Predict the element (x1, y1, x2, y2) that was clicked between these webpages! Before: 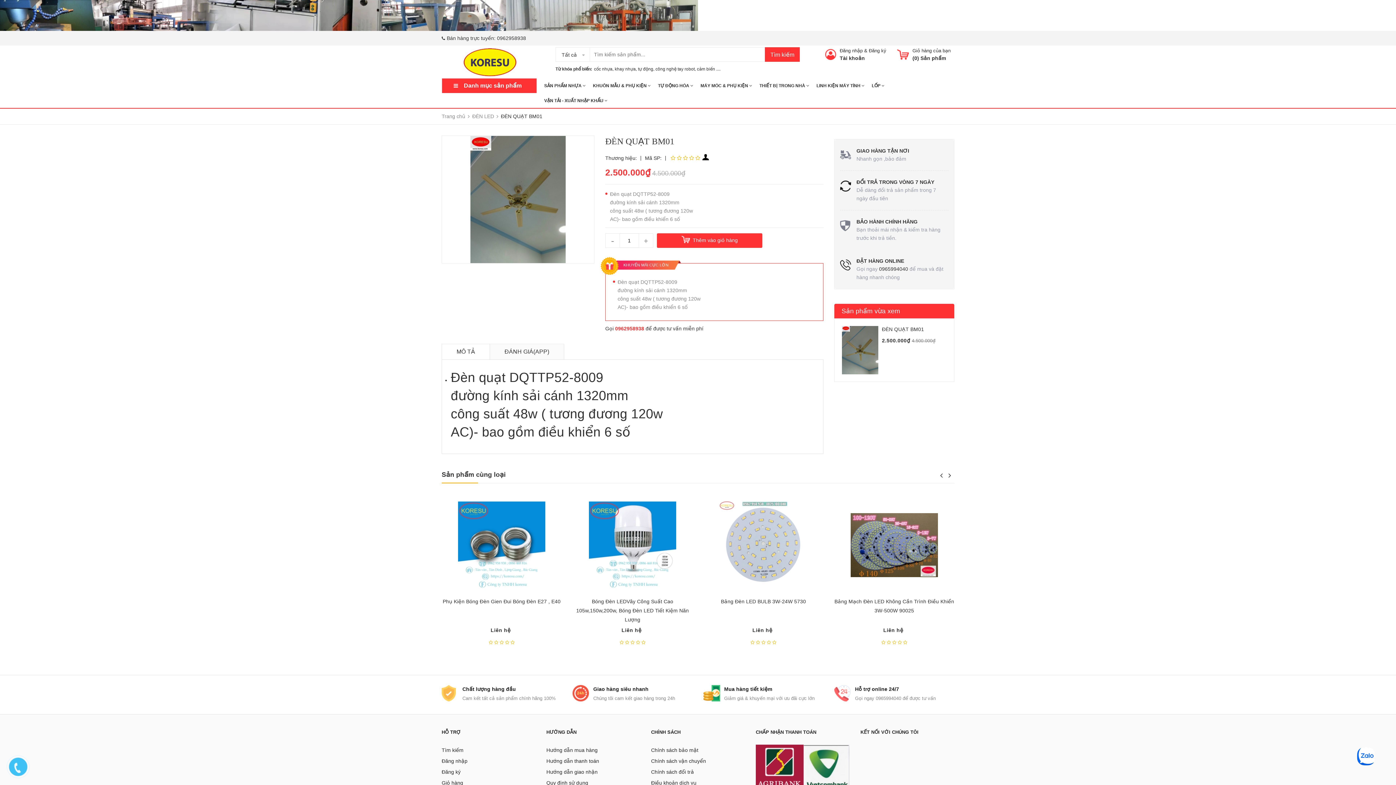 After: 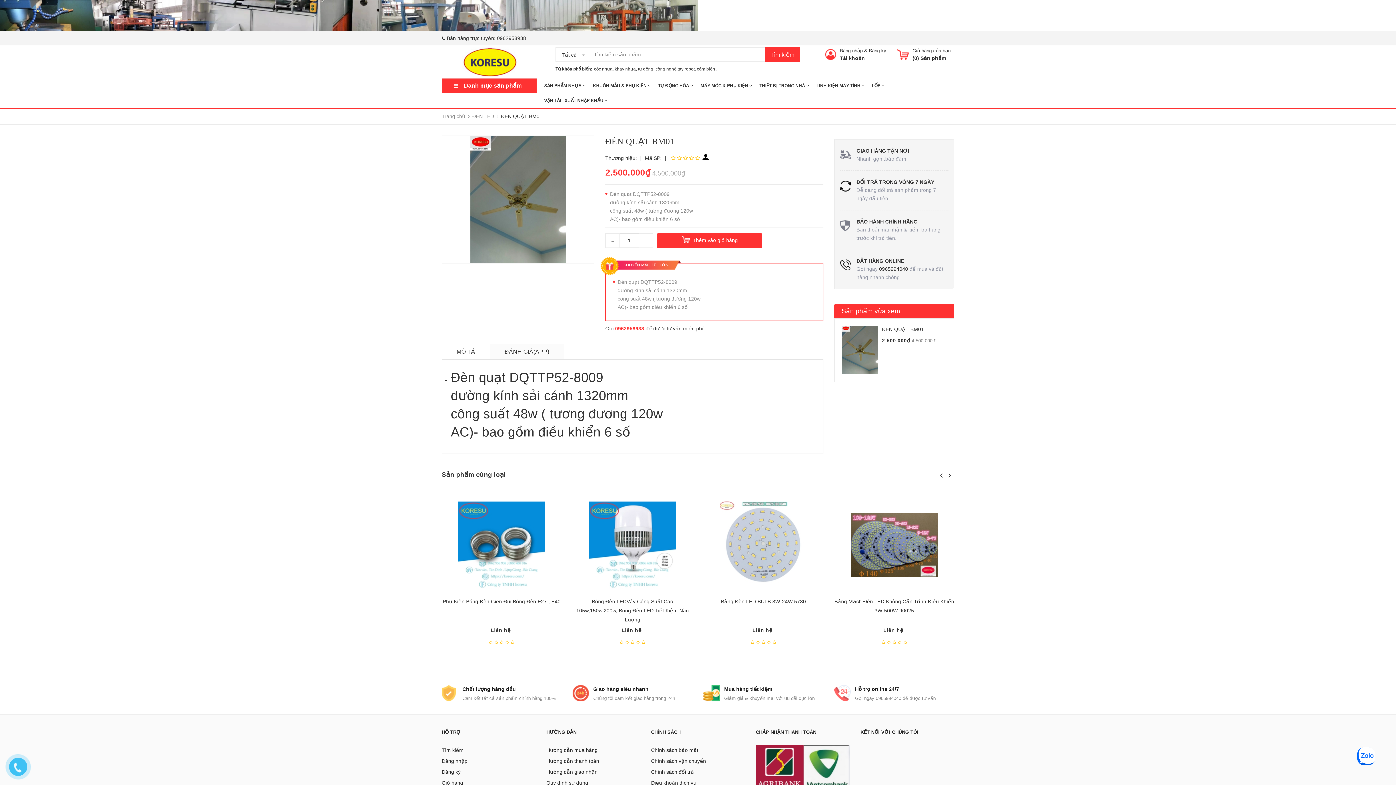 Action: label: ĐÈN QUẠT BM01 bbox: (882, 326, 924, 332)